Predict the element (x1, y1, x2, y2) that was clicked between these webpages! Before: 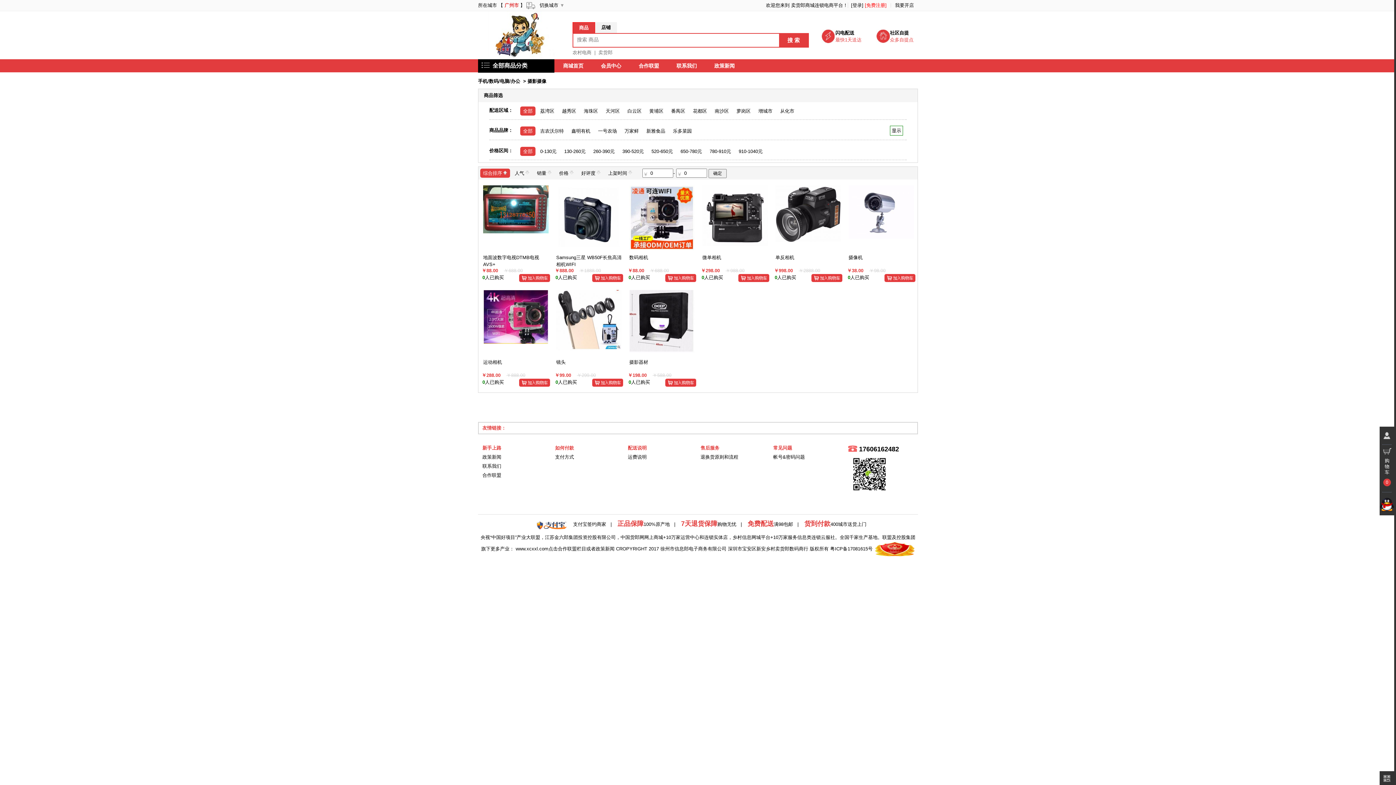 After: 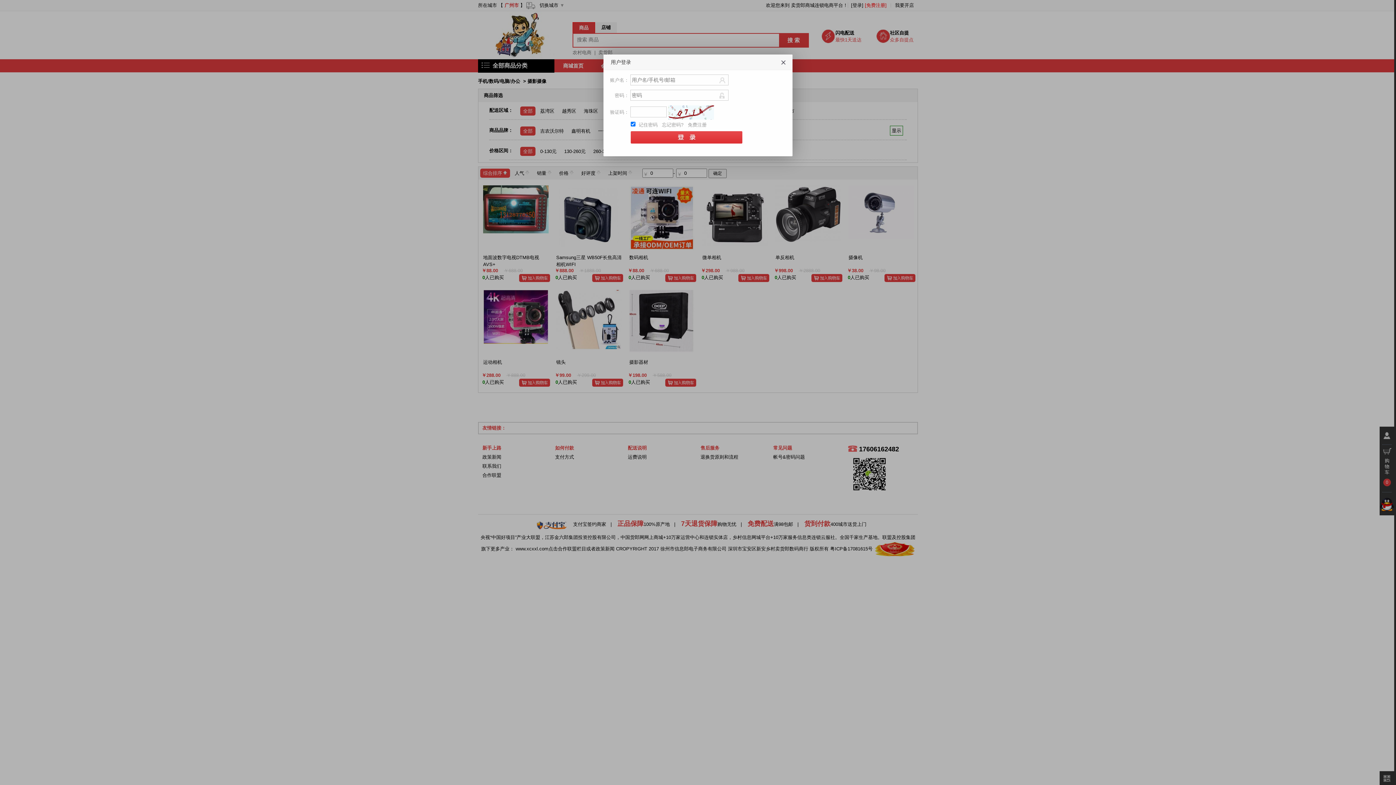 Action: bbox: (592, 275, 623, 280)